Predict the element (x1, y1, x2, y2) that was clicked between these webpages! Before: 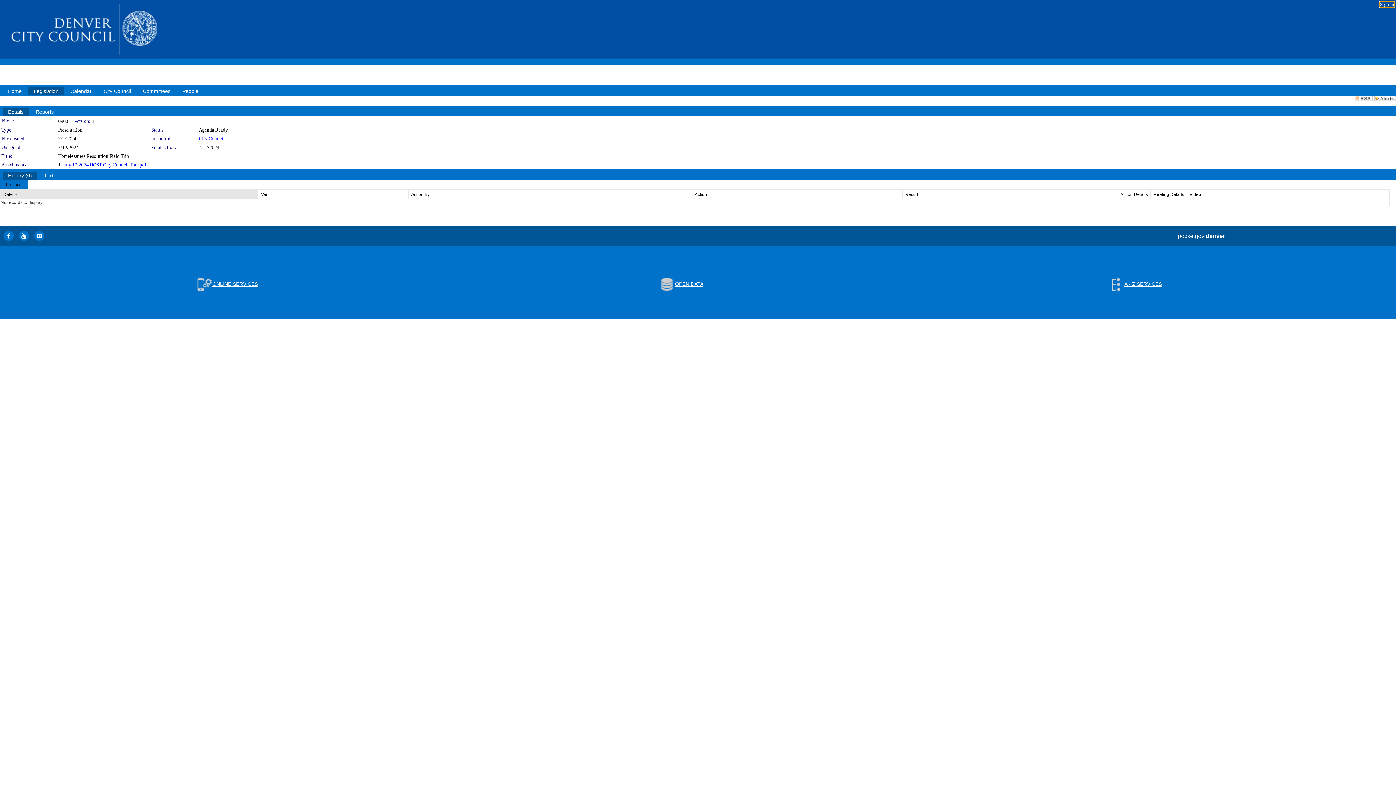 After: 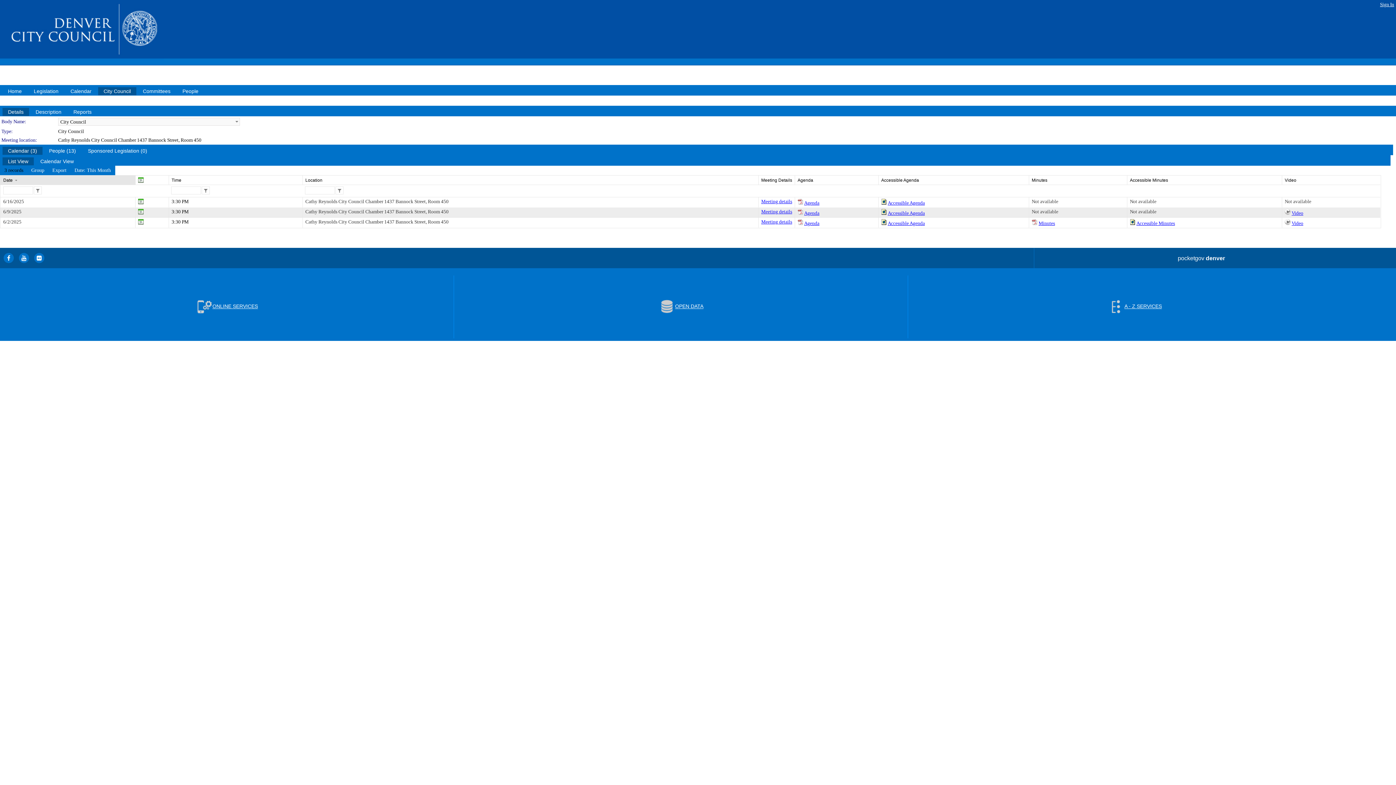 Action: bbox: (97, 86, 136, 95) label: City Council